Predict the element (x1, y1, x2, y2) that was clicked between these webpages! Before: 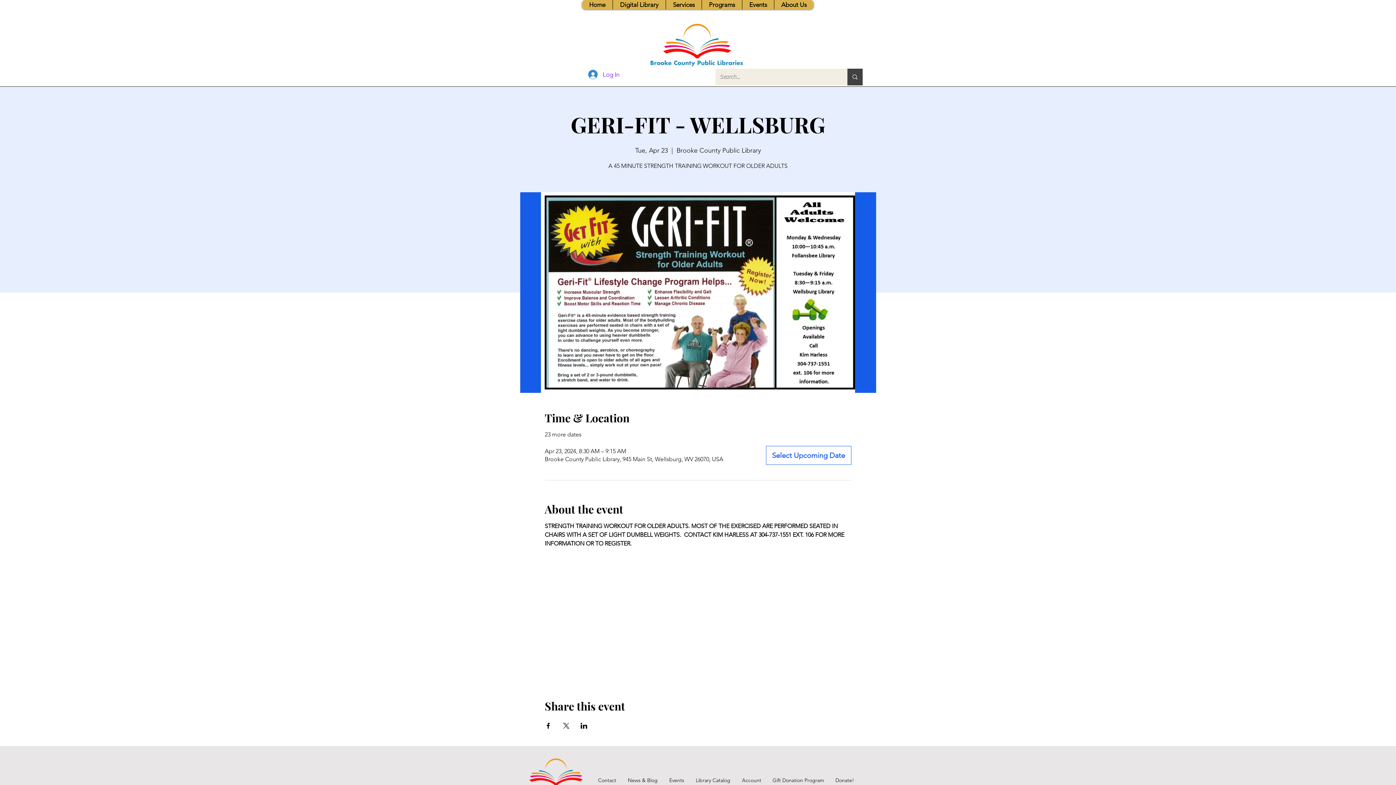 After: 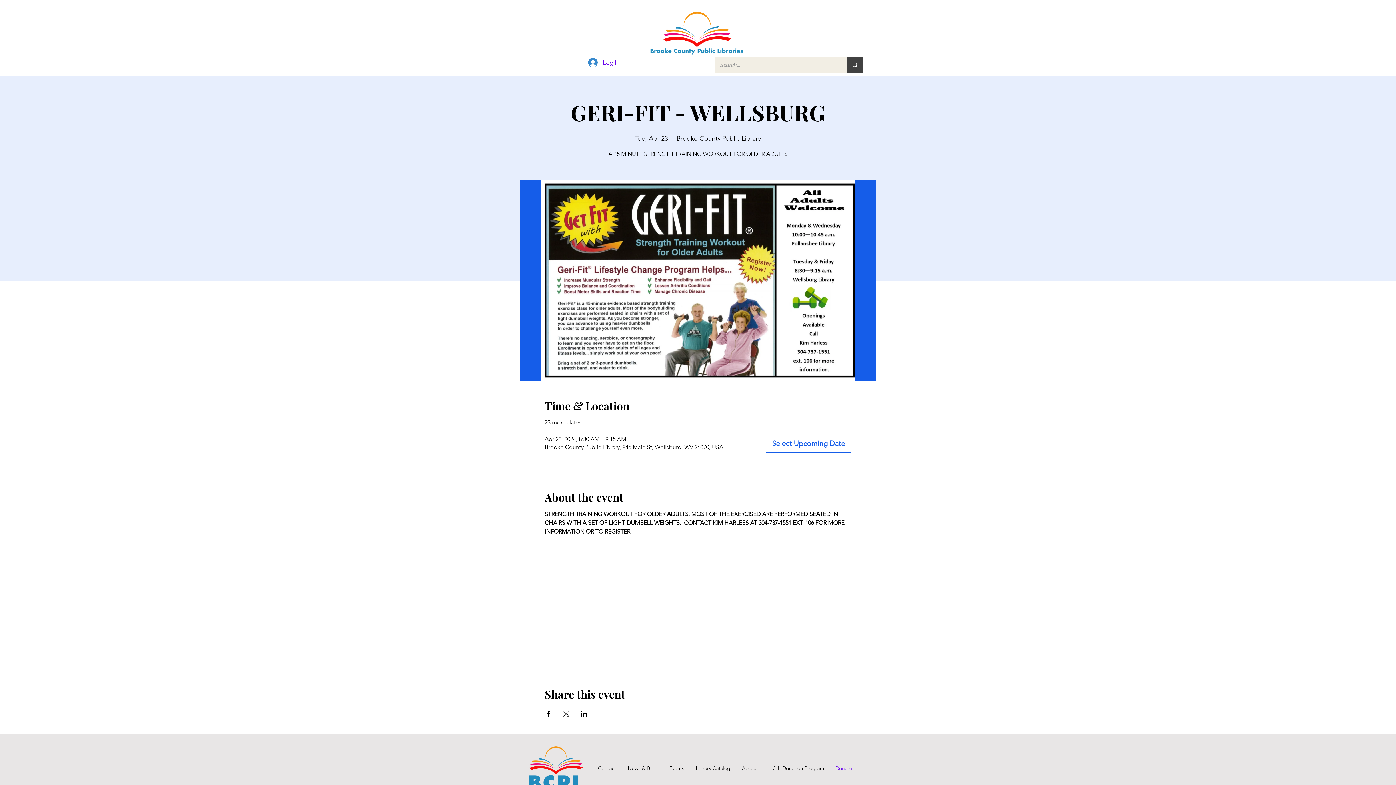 Action: label: Donate! bbox: (830, 764, 860, 797)